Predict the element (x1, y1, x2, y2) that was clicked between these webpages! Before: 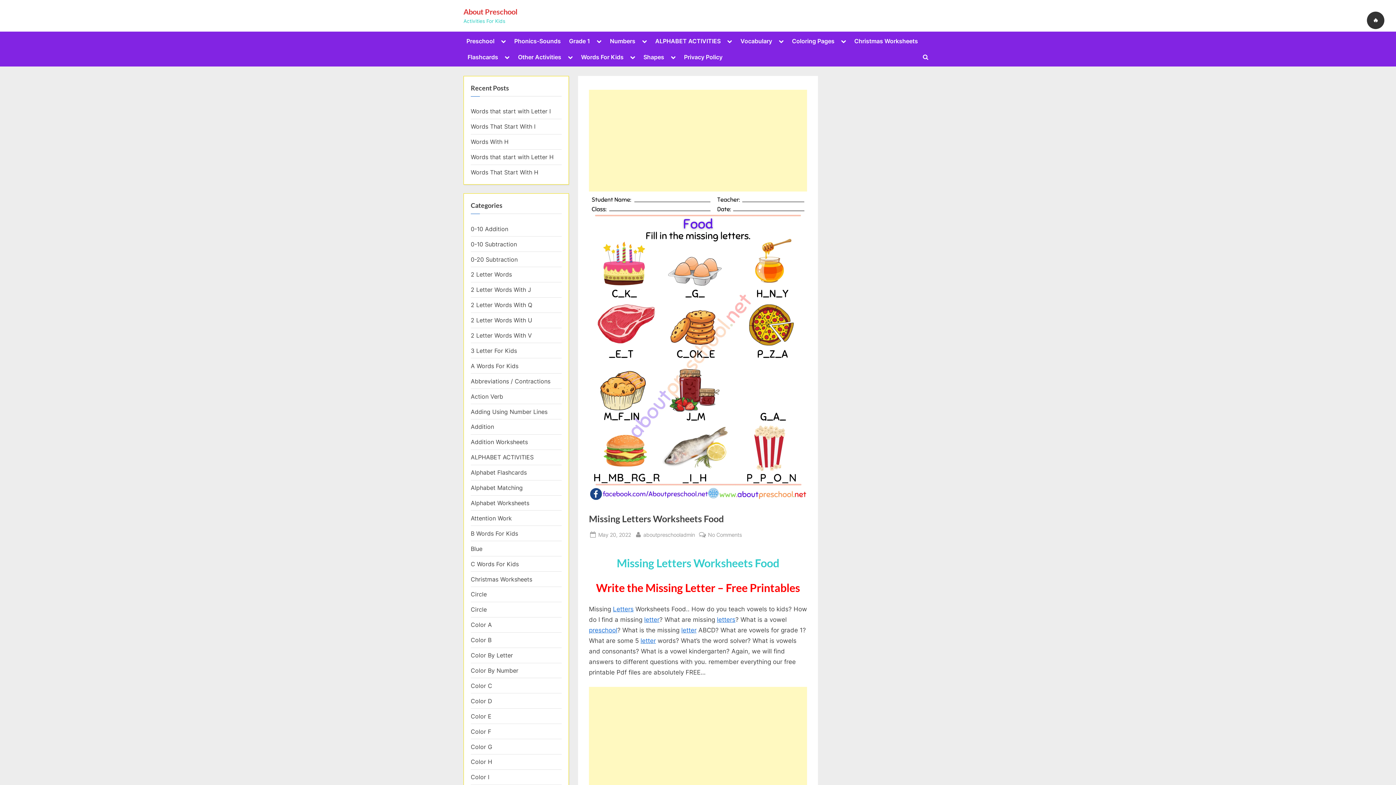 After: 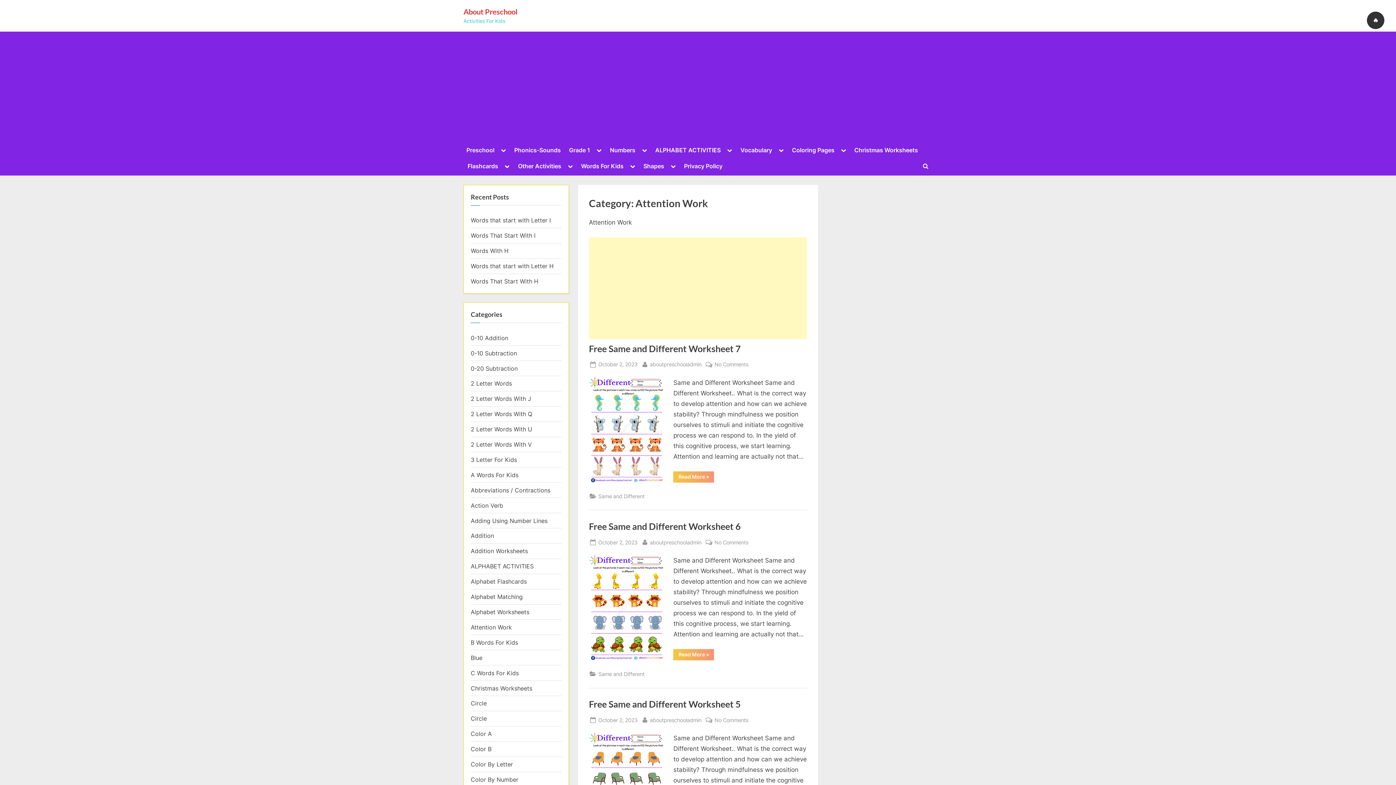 Action: bbox: (470, 514, 512, 522) label: Attention Work